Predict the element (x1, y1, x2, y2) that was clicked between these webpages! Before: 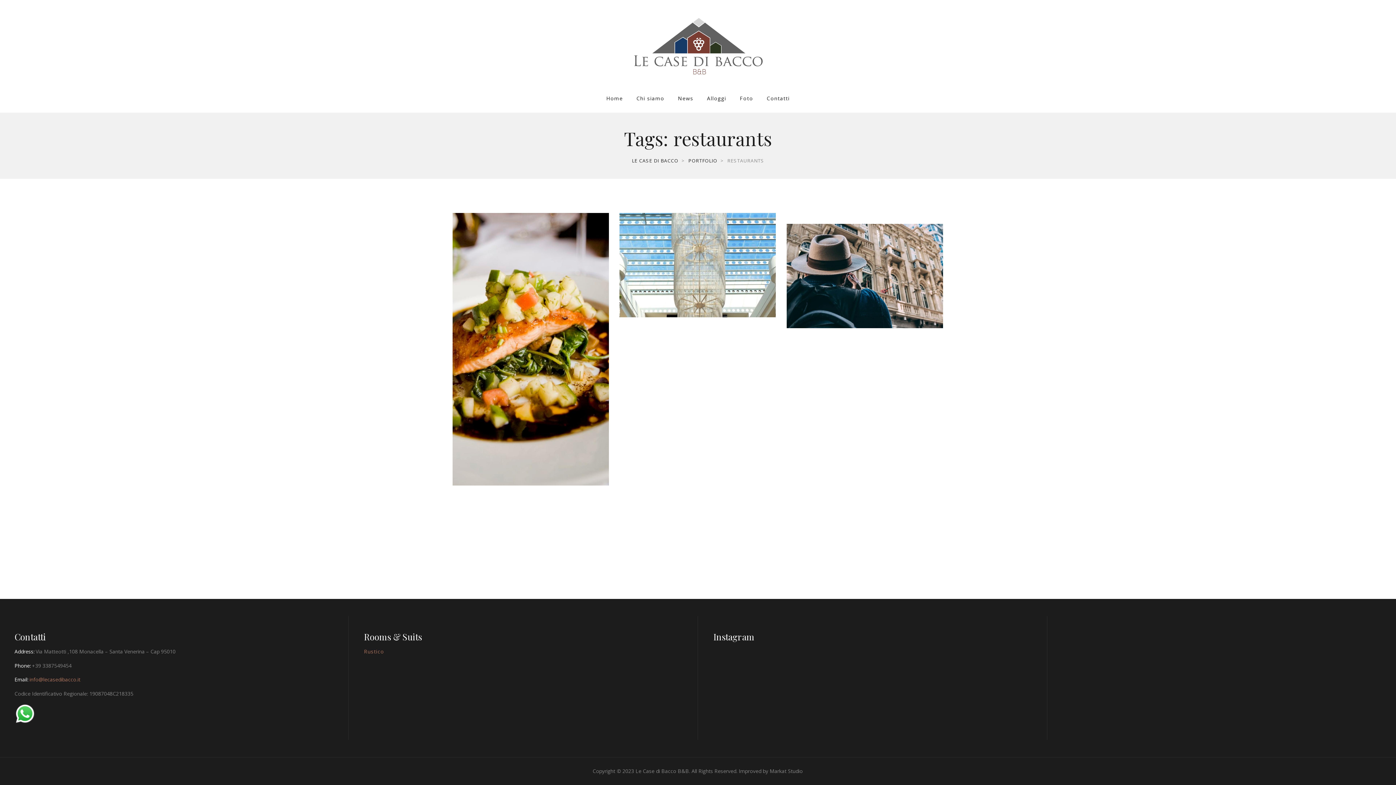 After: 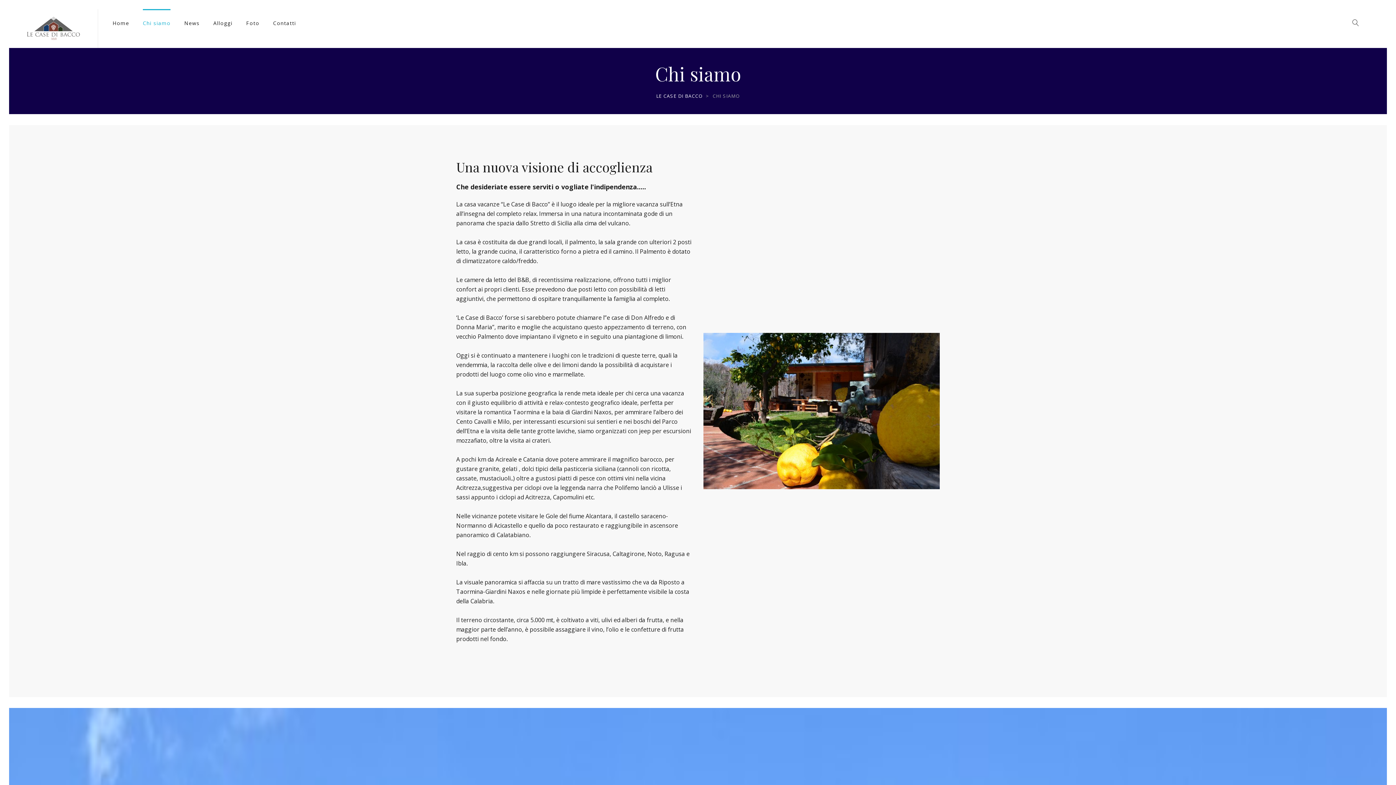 Action: label: Chi siamo bbox: (636, 84, 664, 112)